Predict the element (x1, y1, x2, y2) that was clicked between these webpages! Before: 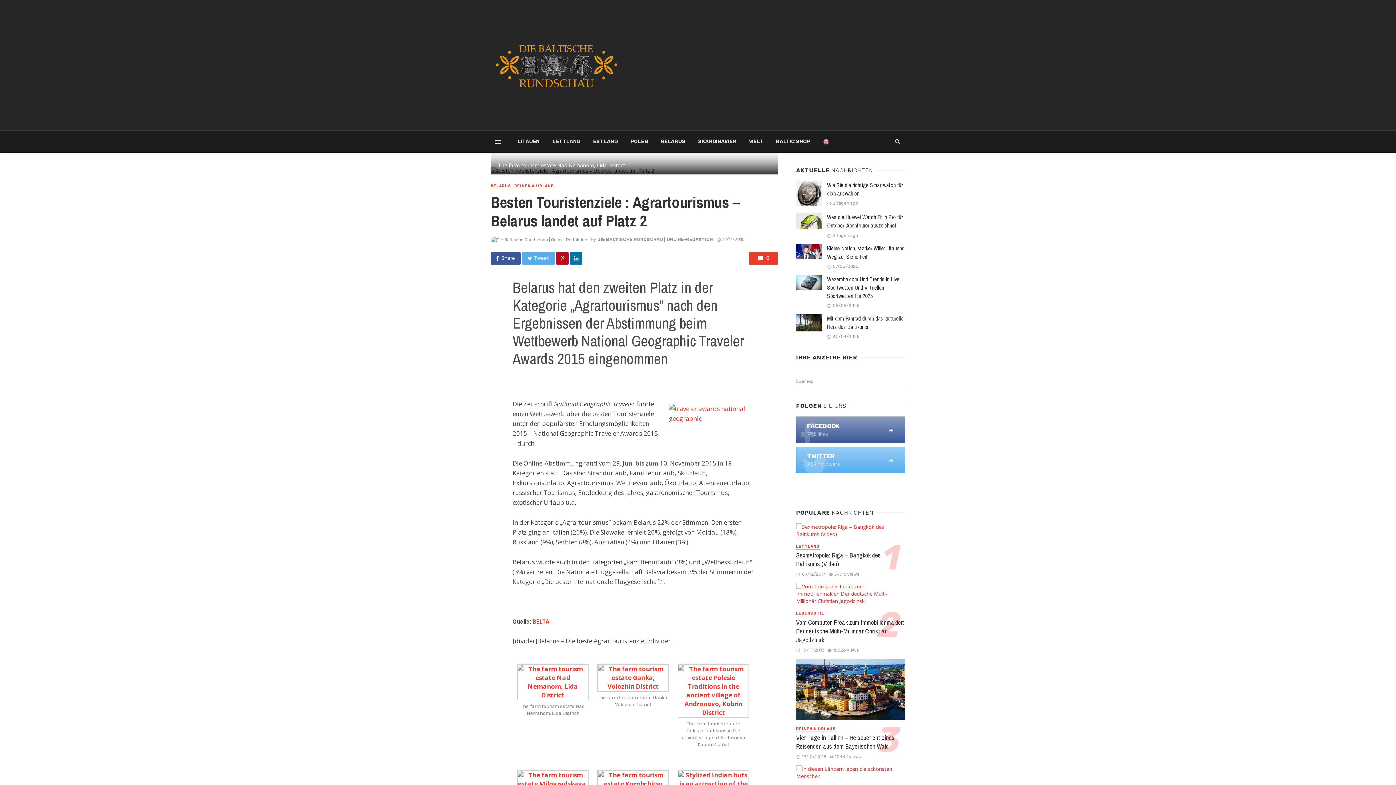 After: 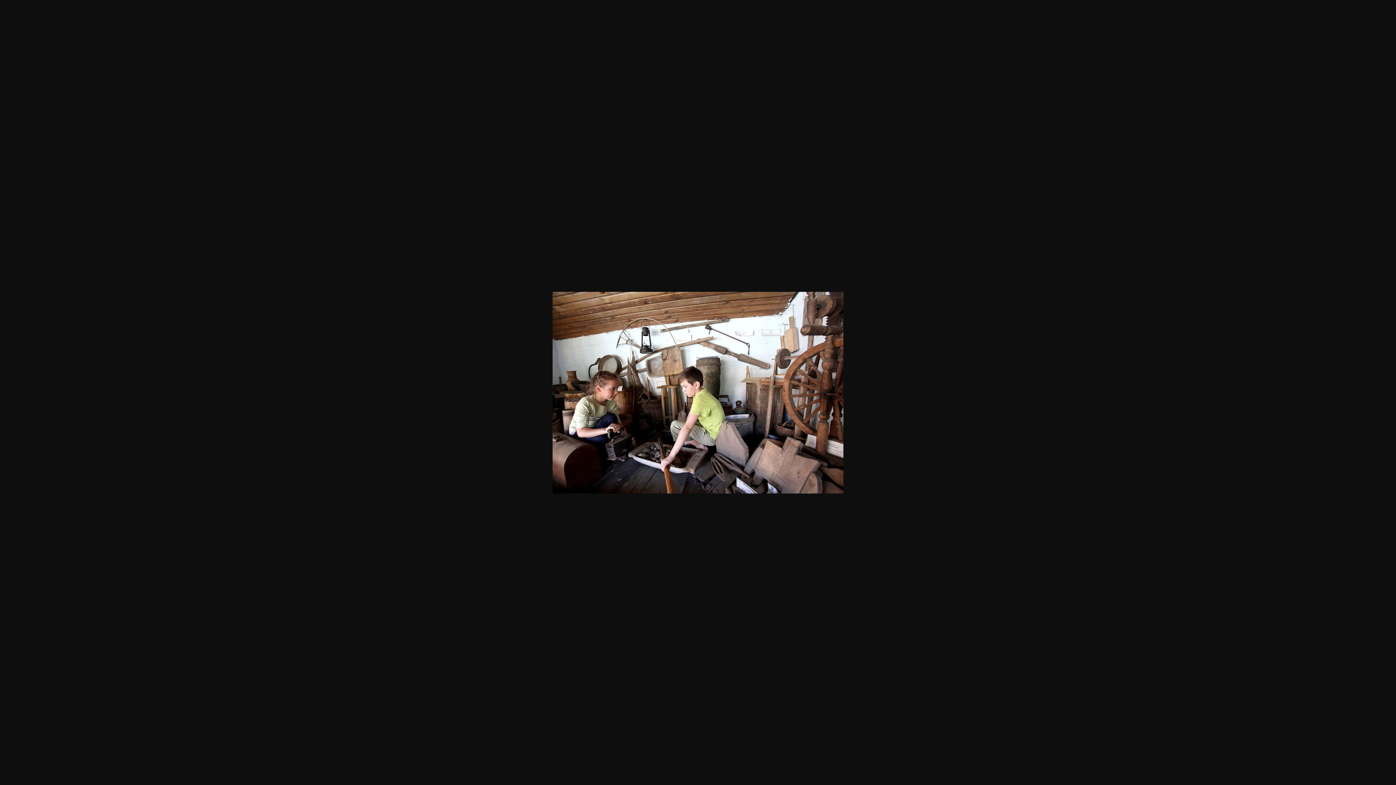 Action: bbox: (517, 779, 588, 787)